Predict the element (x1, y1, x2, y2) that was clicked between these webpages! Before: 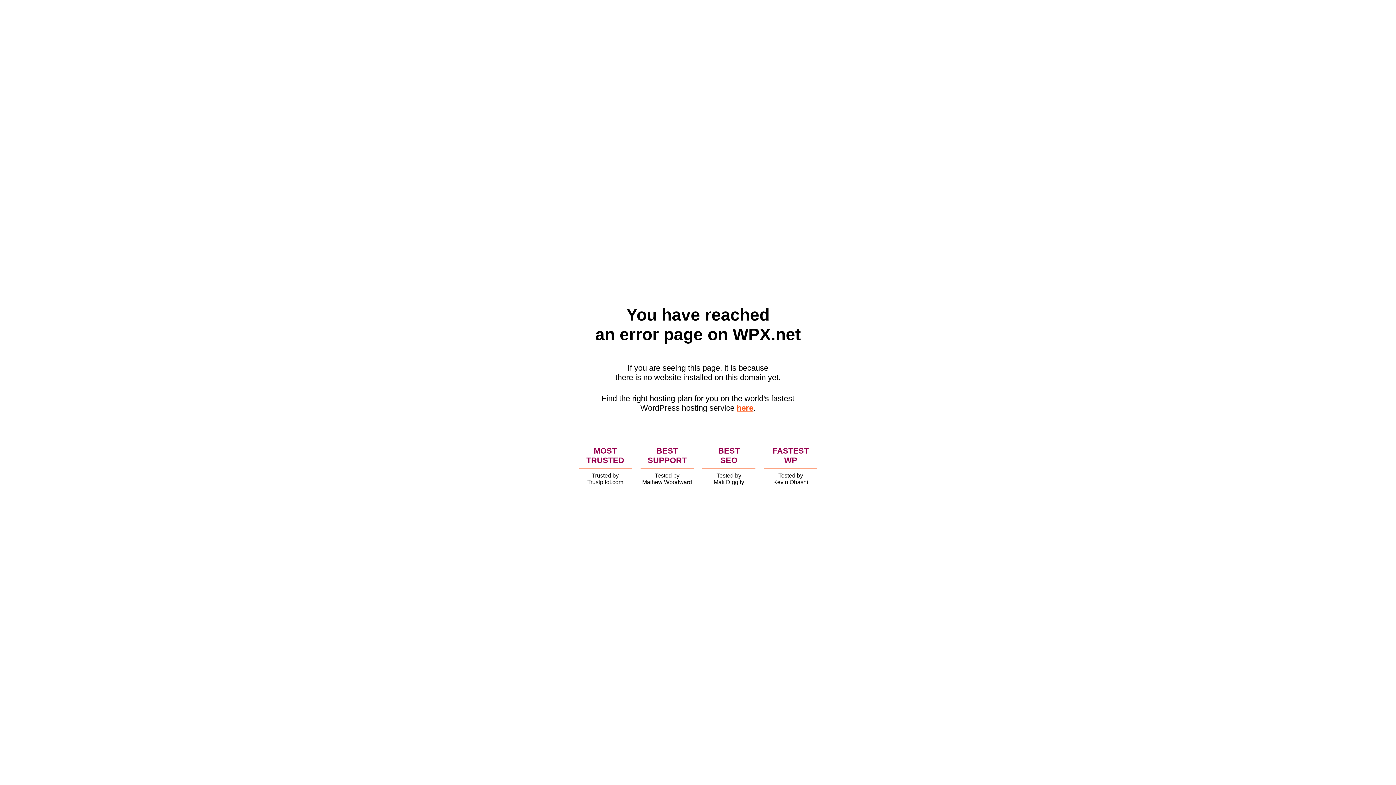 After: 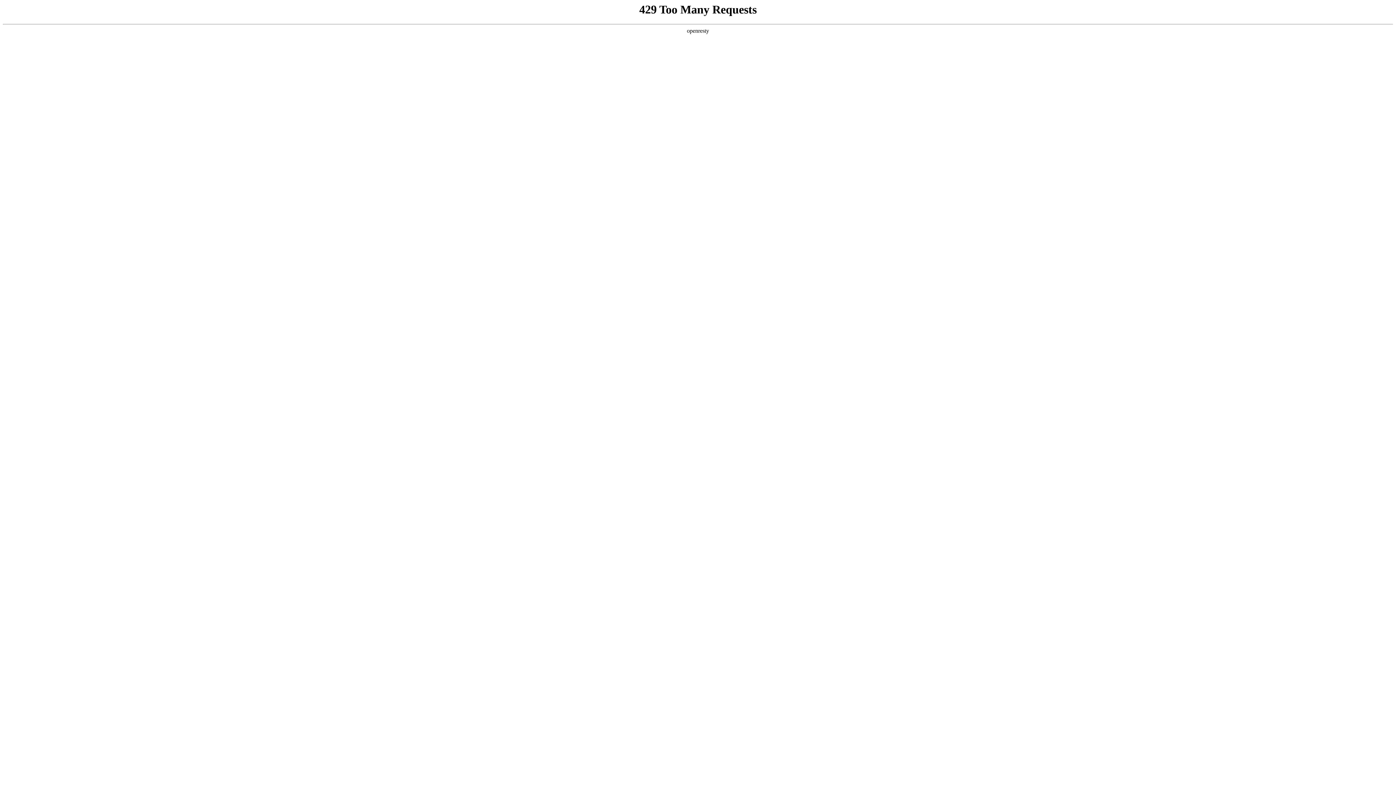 Action: label: here bbox: (736, 403, 753, 412)